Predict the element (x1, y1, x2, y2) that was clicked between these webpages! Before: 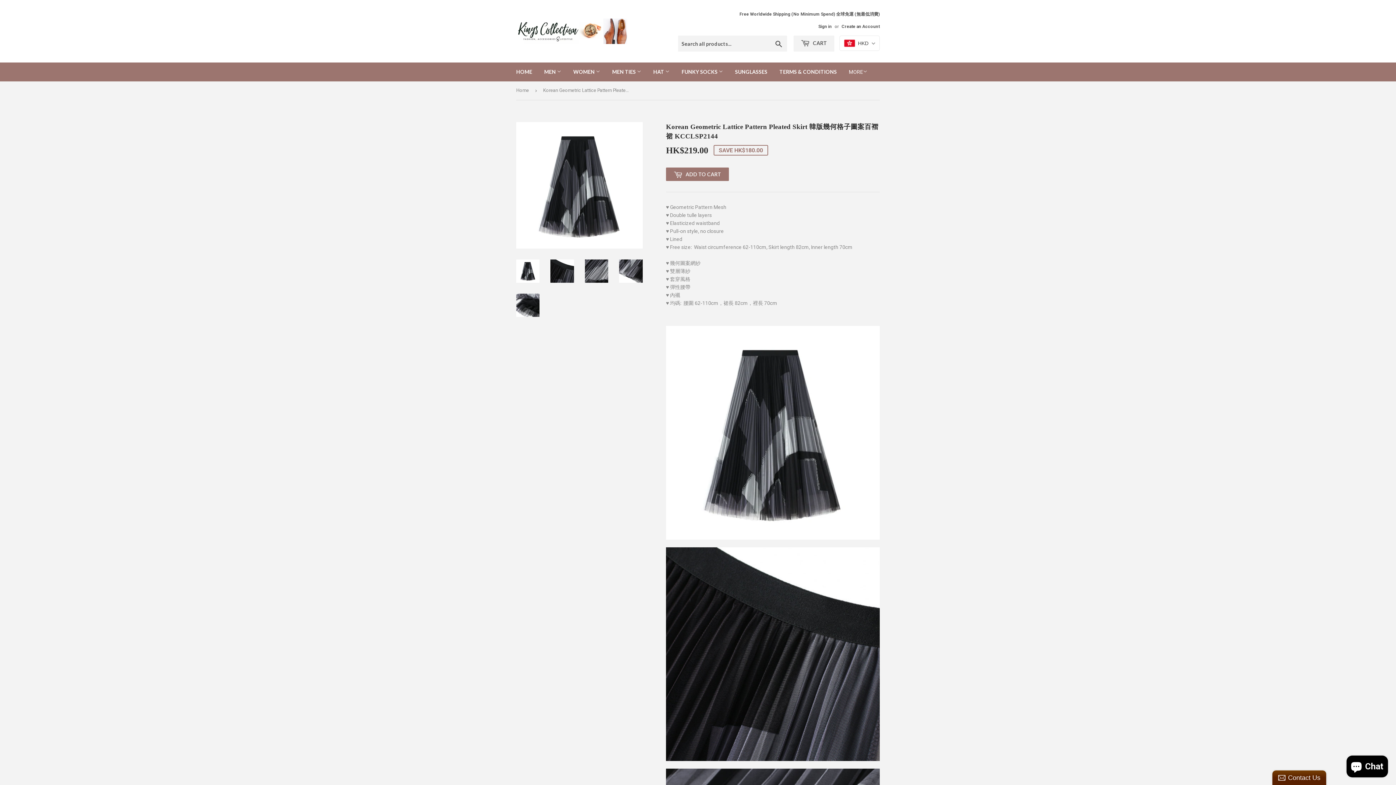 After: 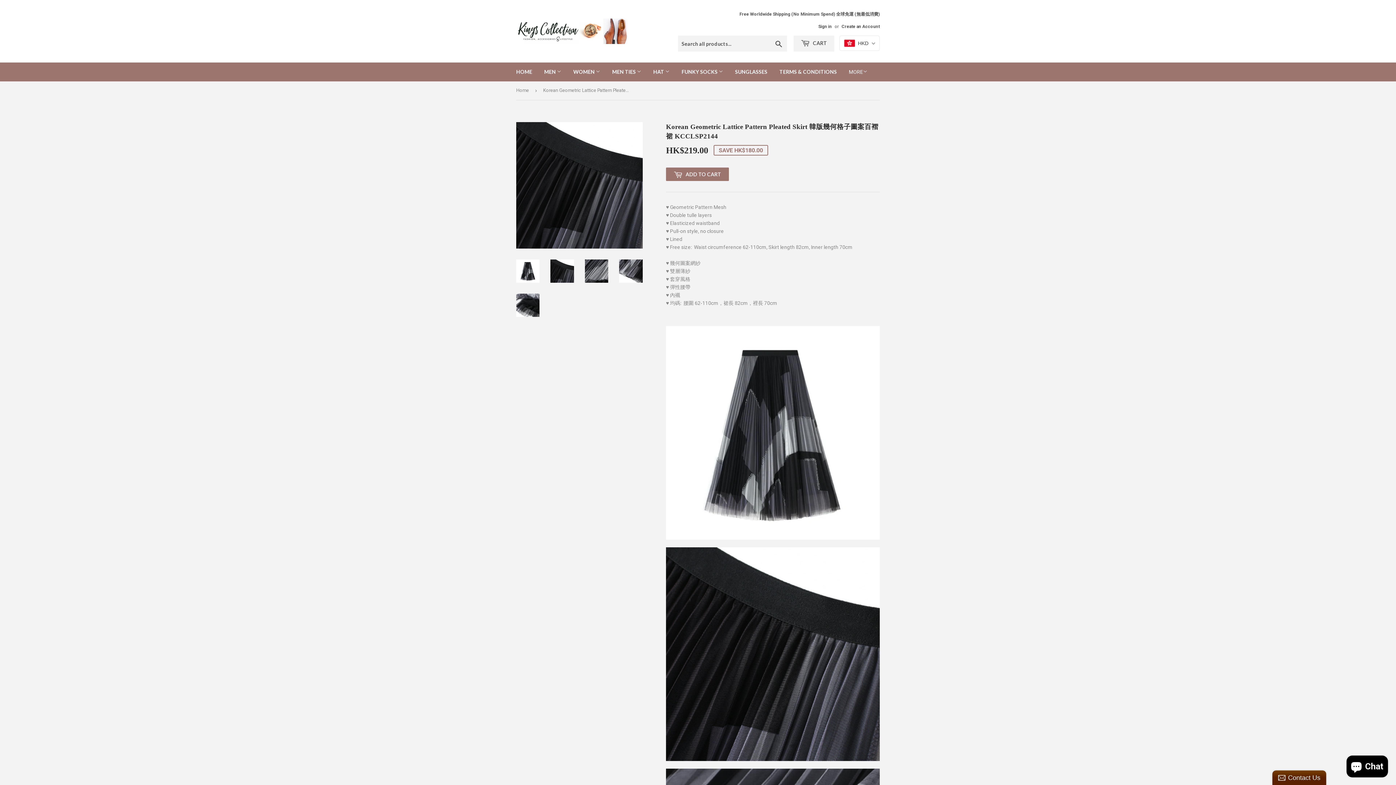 Action: bbox: (550, 259, 574, 282)